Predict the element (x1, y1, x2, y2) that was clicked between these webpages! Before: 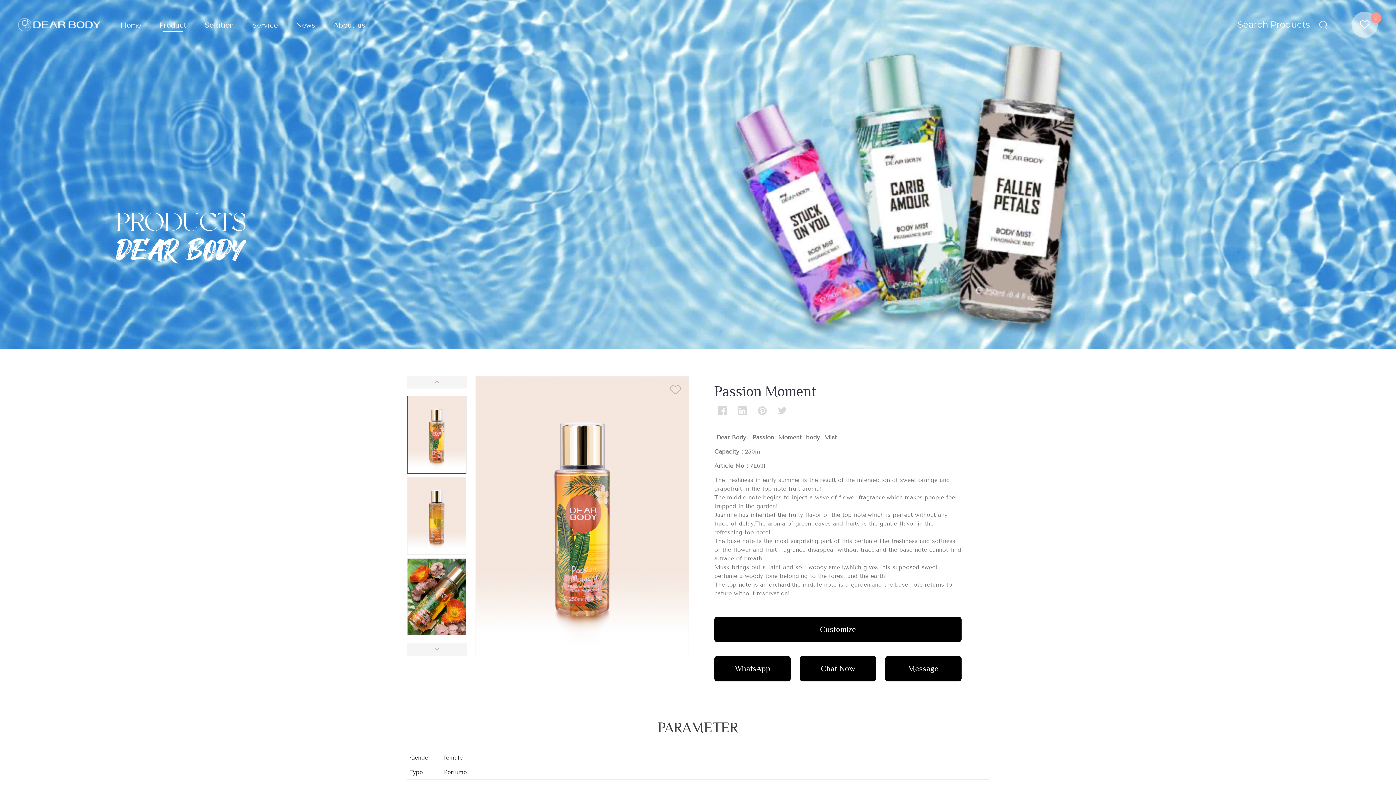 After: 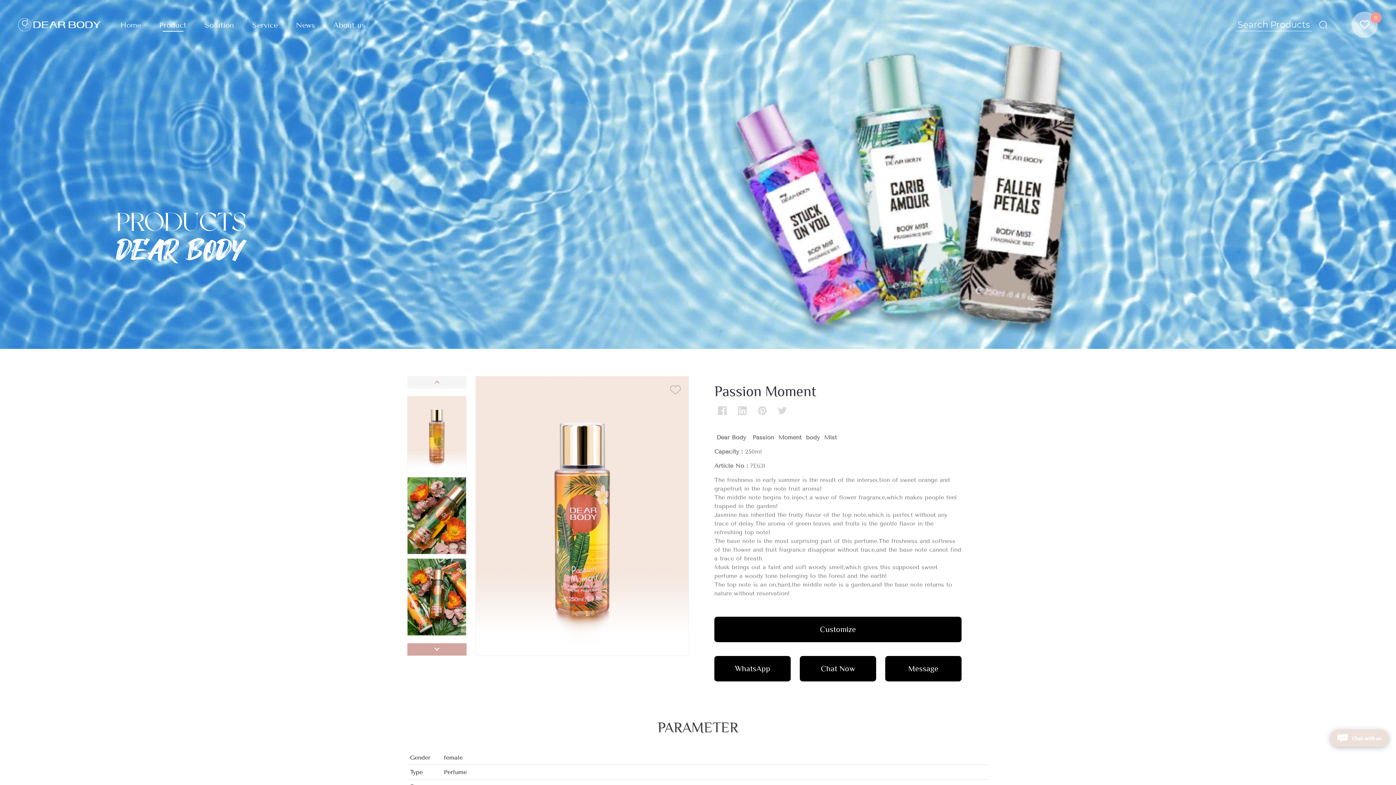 Action: label: Next slide bbox: (407, 643, 466, 656)